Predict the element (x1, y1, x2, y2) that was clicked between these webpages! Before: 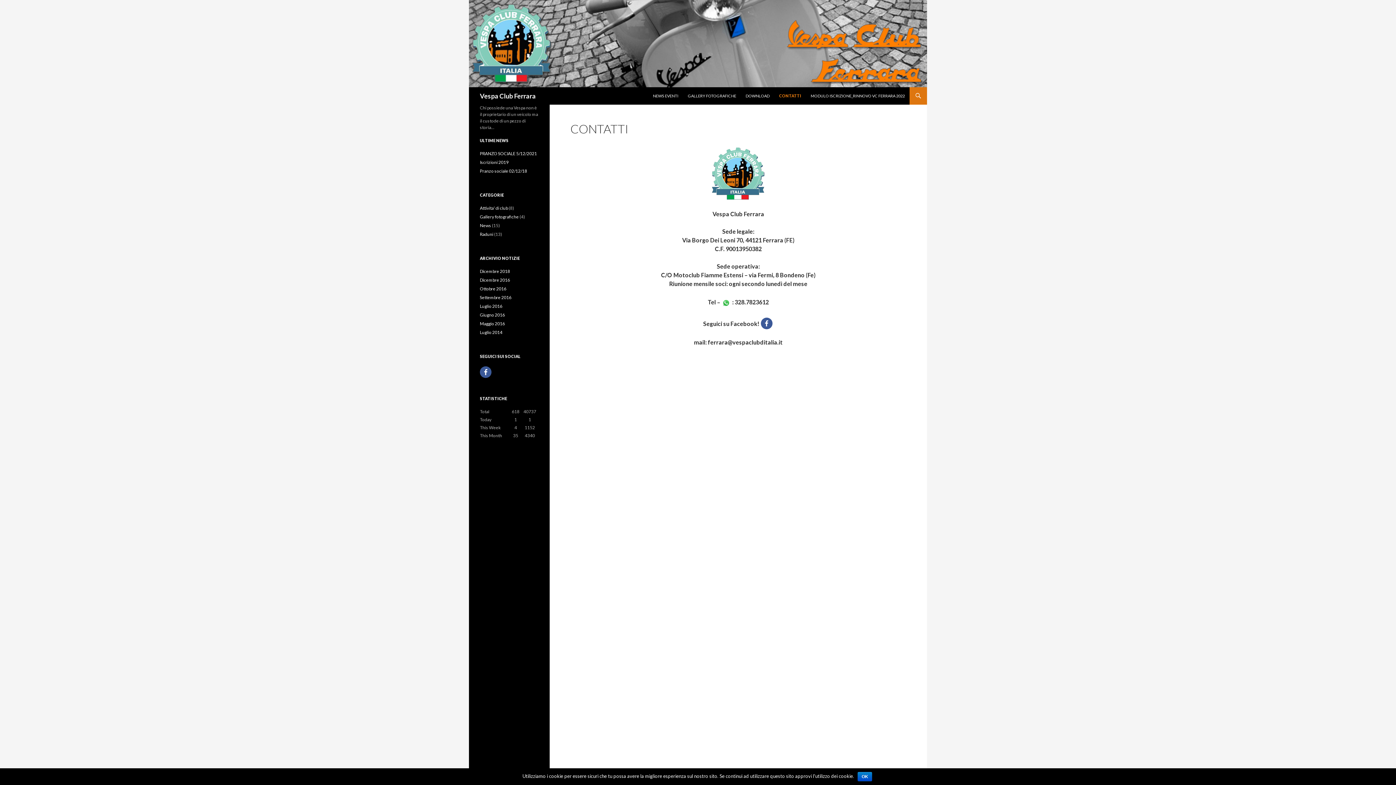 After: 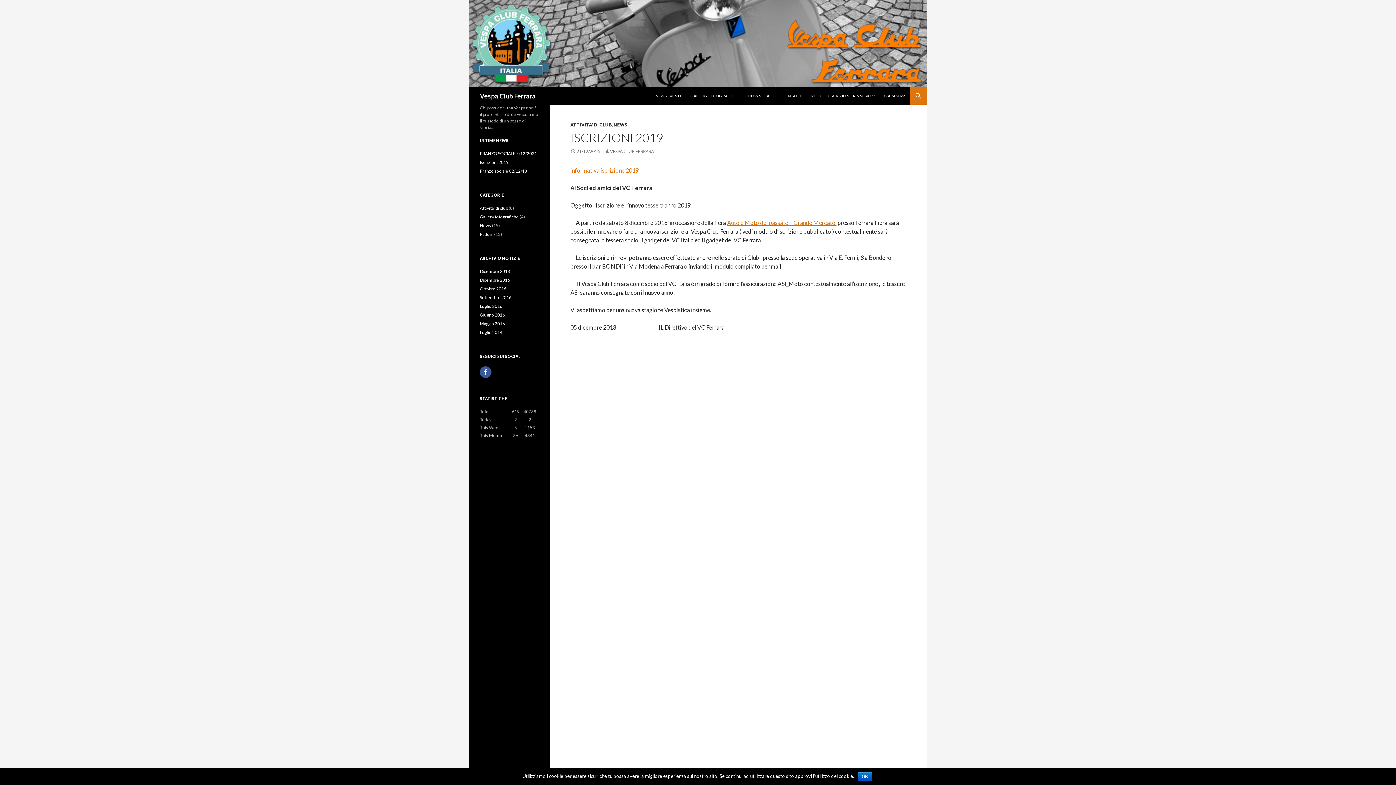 Action: label: Iscrizioni 2019 bbox: (480, 159, 508, 165)